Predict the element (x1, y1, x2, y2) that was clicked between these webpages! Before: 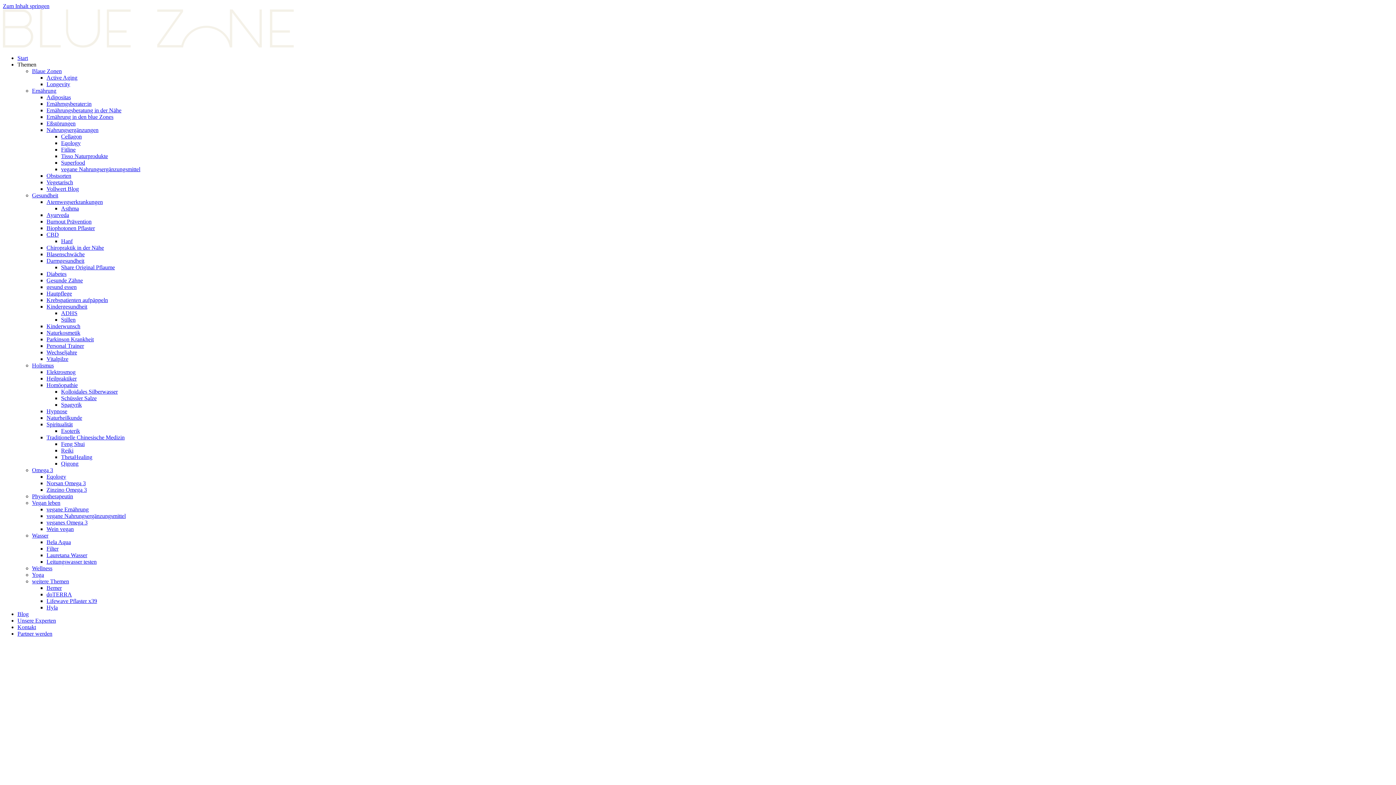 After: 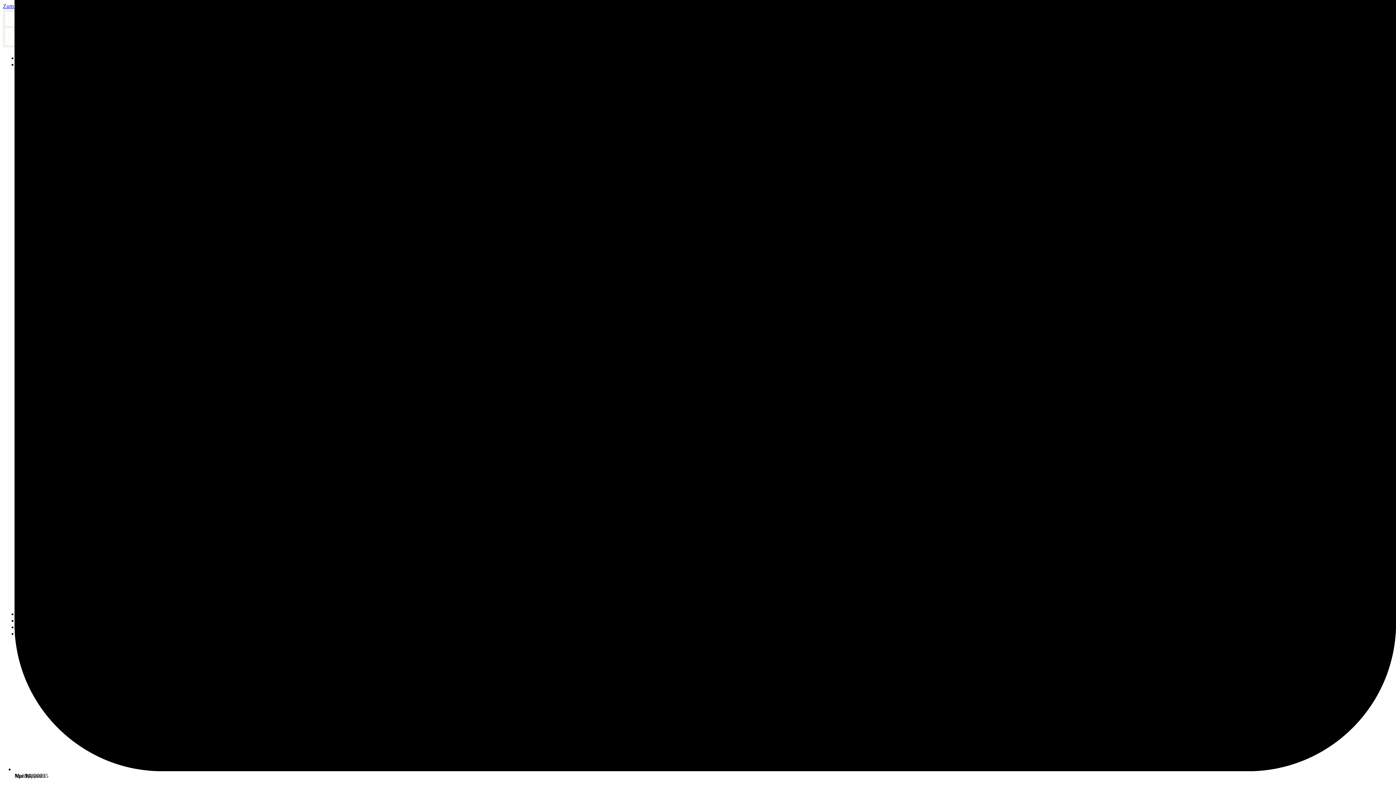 Action: label: Nahrungsergänzungen bbox: (46, 126, 98, 133)